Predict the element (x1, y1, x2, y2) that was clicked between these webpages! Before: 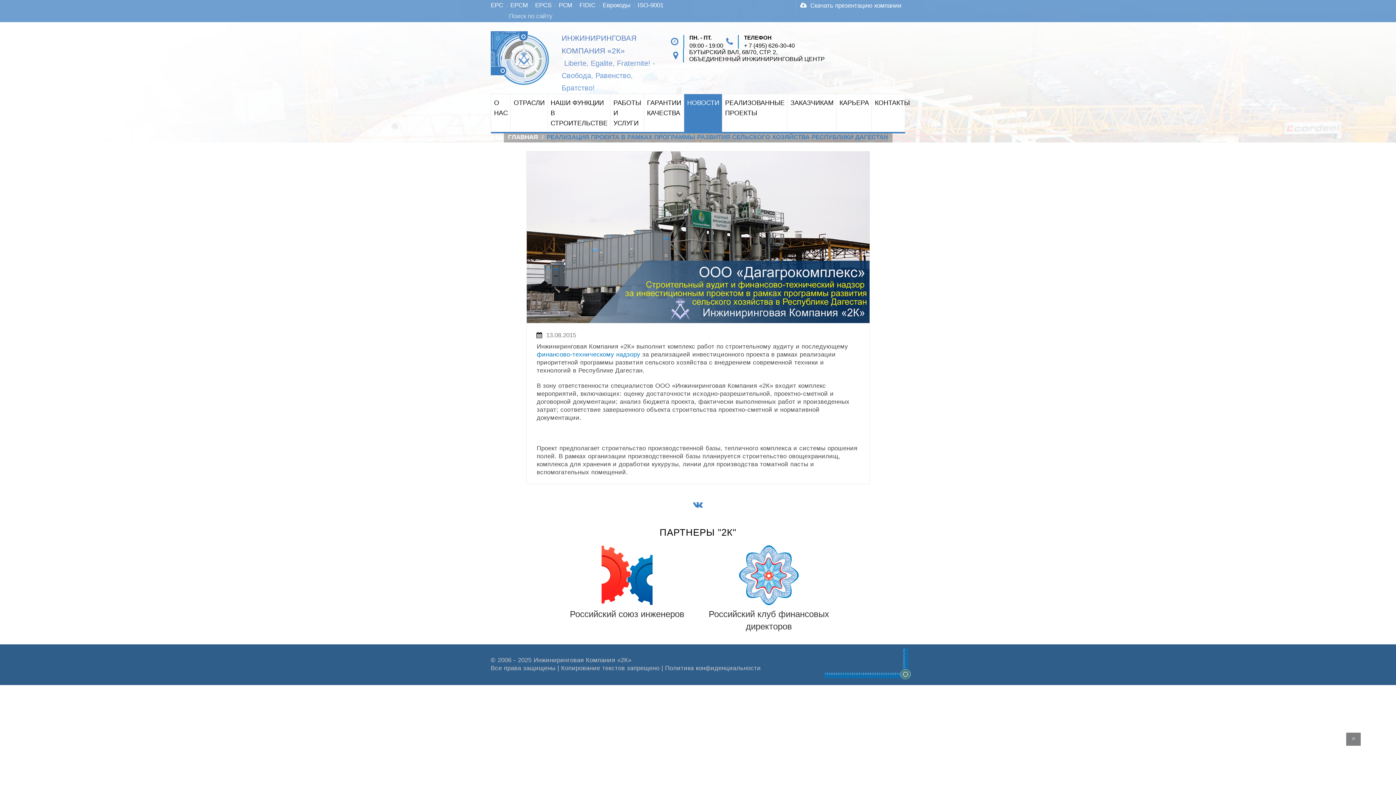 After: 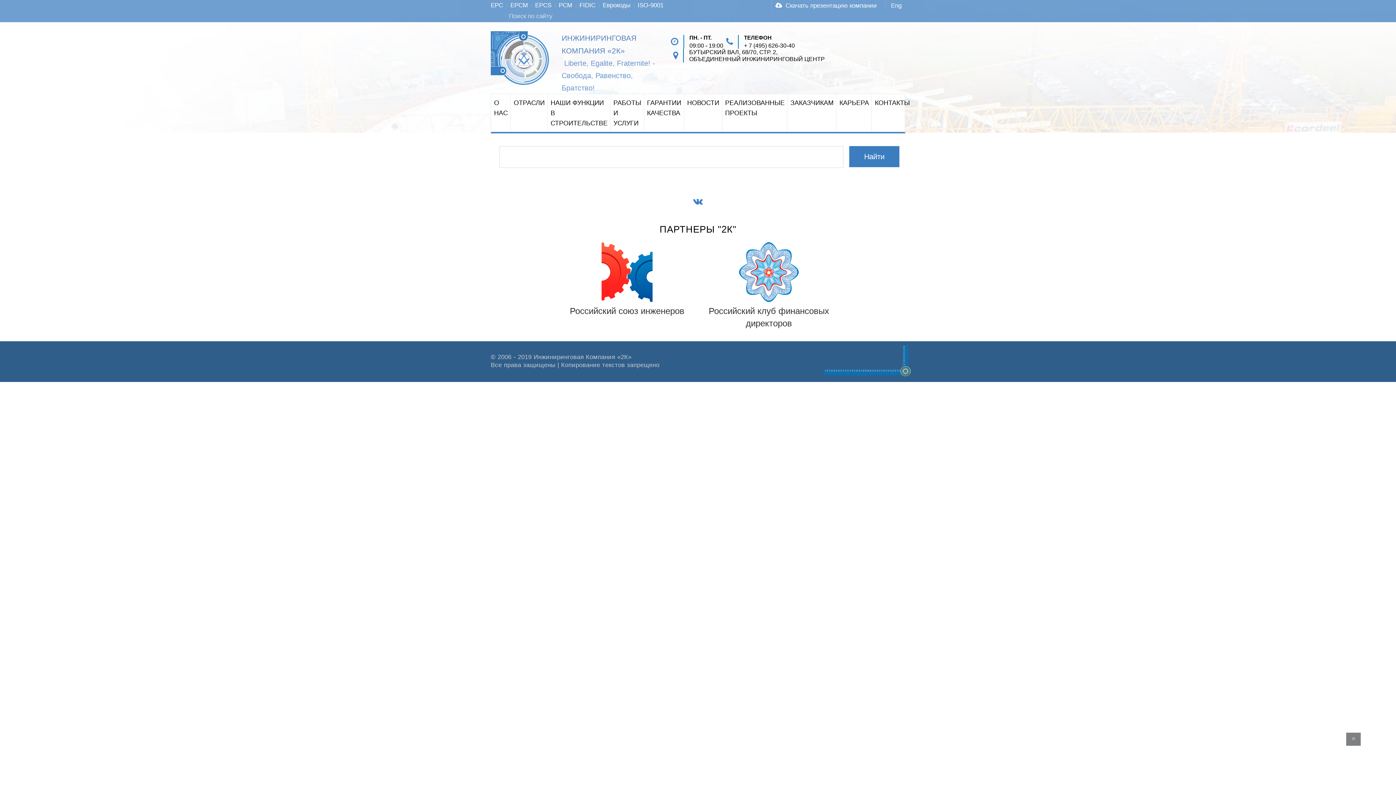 Action: bbox: (509, 12, 552, 19) label: Поиск по сайту